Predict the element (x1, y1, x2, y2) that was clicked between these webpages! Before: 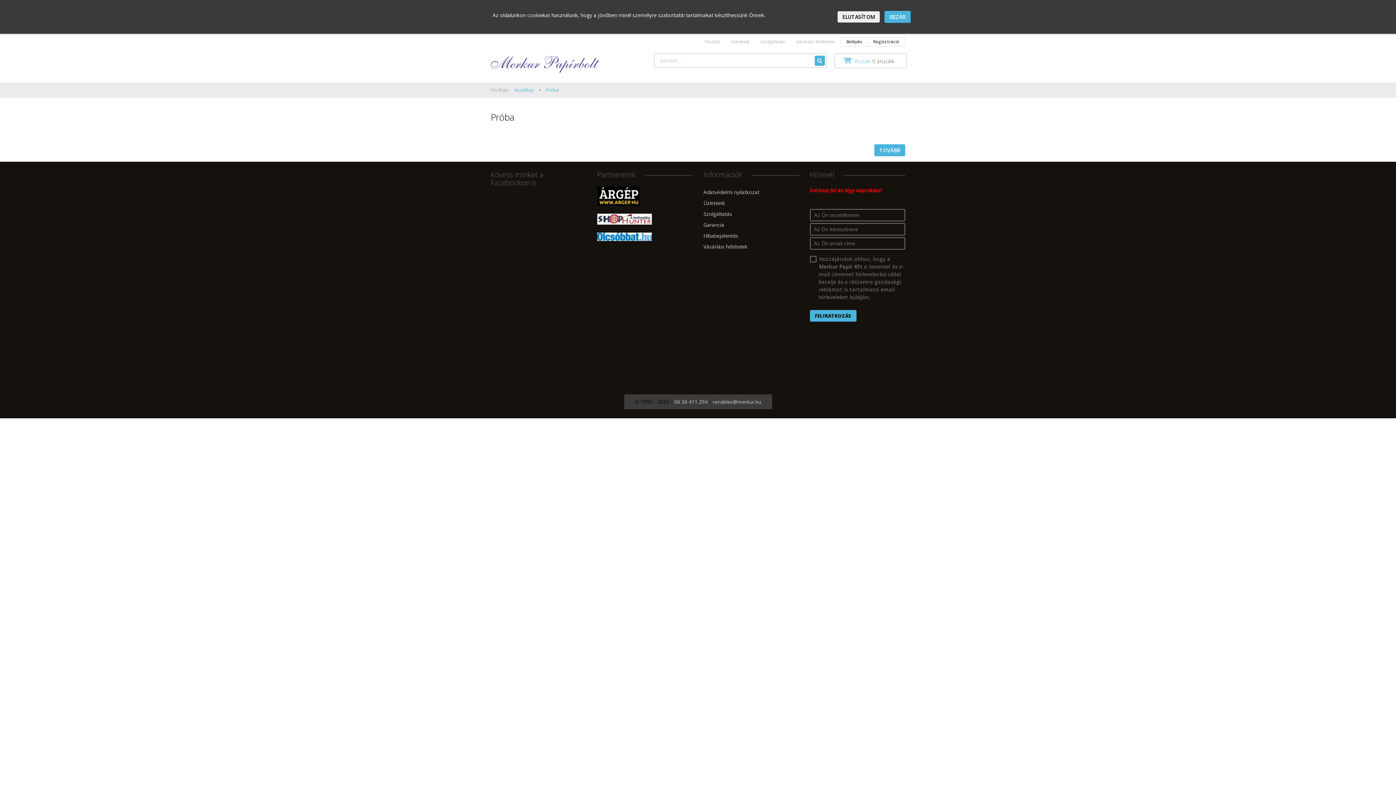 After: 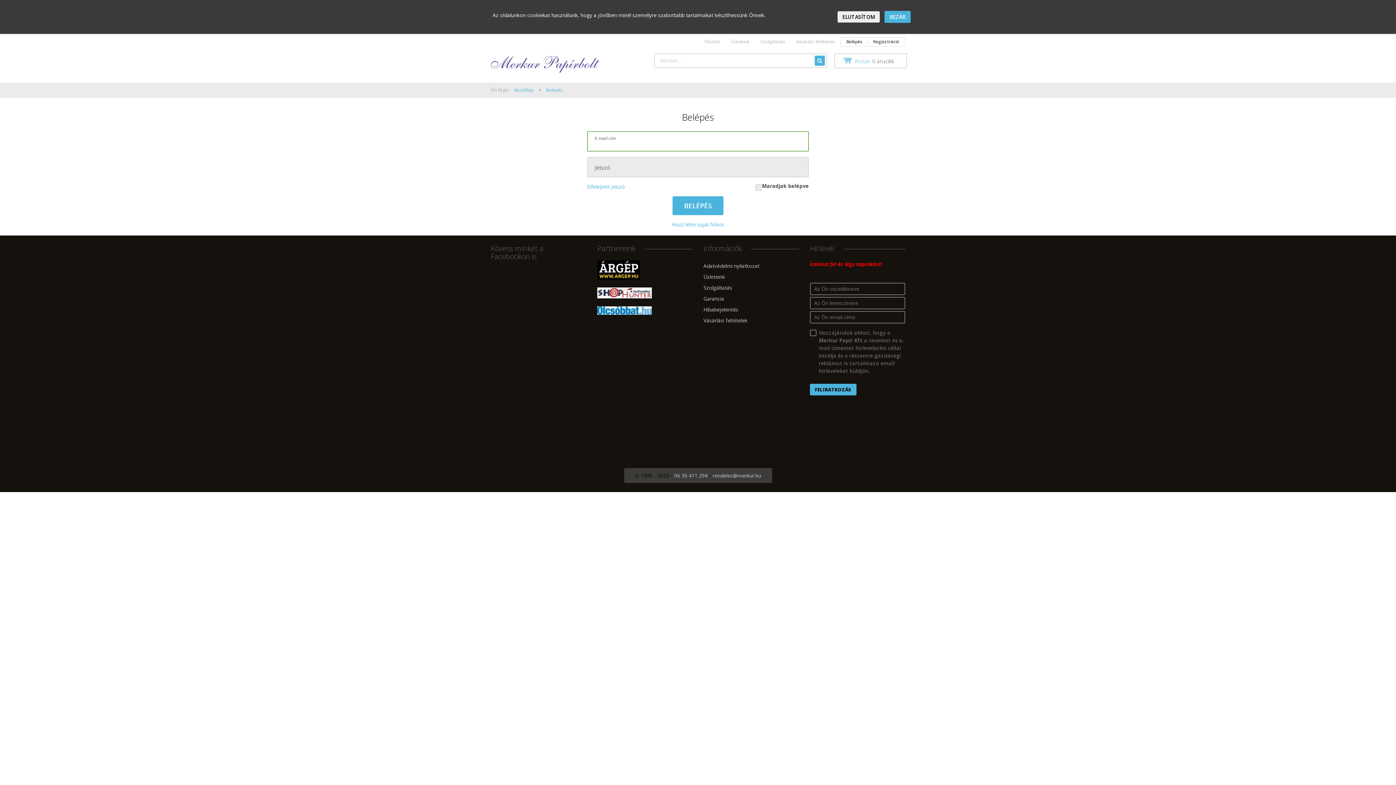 Action: bbox: (841, 37, 868, 46) label: Belépés